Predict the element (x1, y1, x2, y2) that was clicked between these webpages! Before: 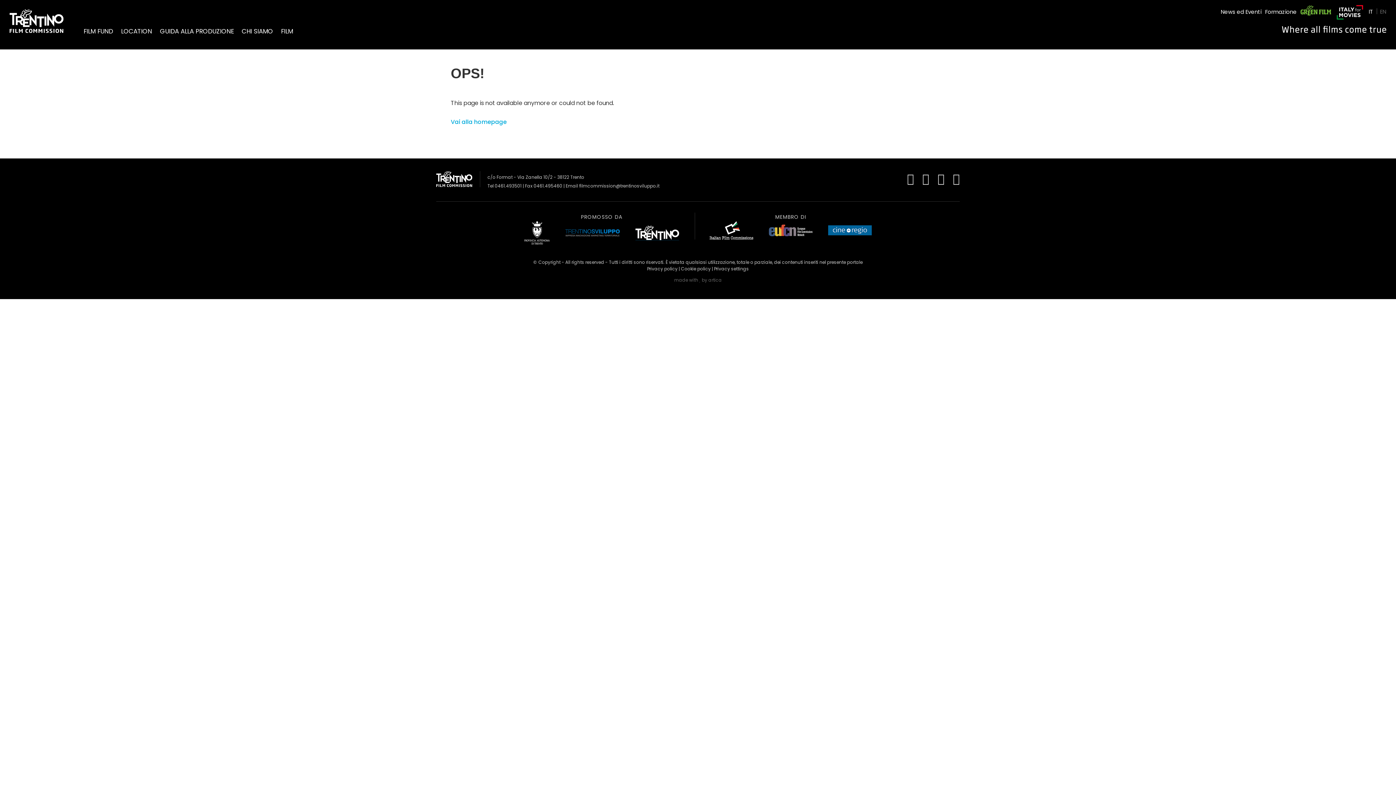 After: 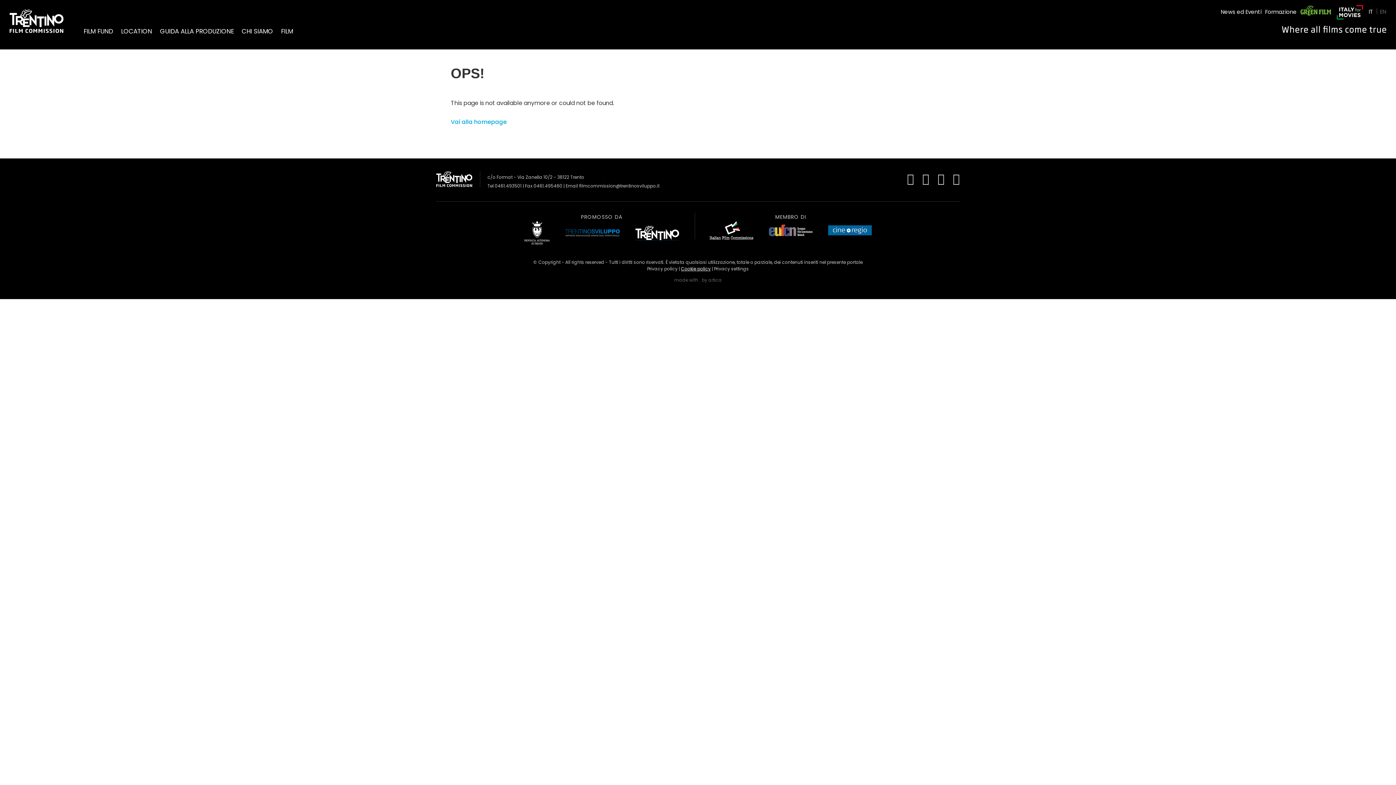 Action: label: Cookie policy bbox: (681, 265, 710, 272)